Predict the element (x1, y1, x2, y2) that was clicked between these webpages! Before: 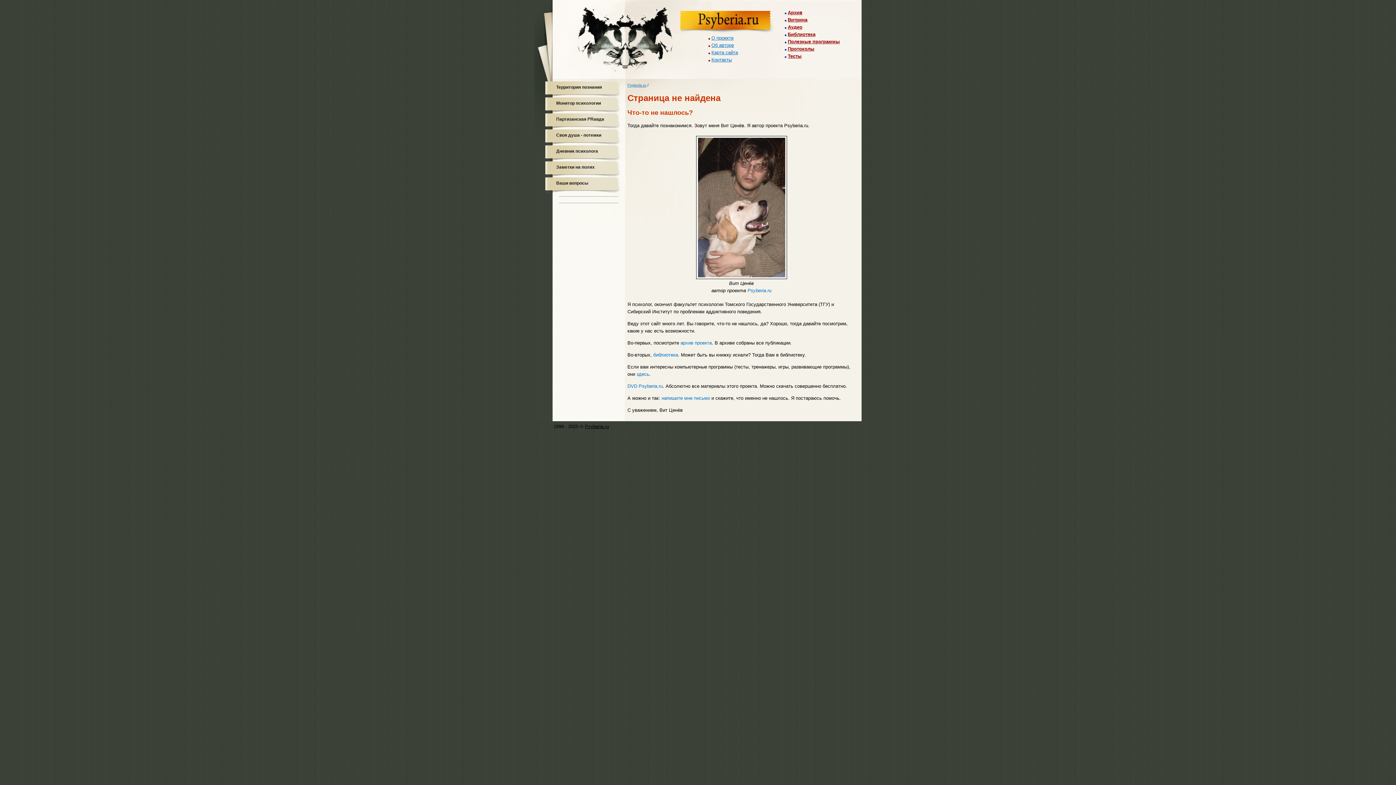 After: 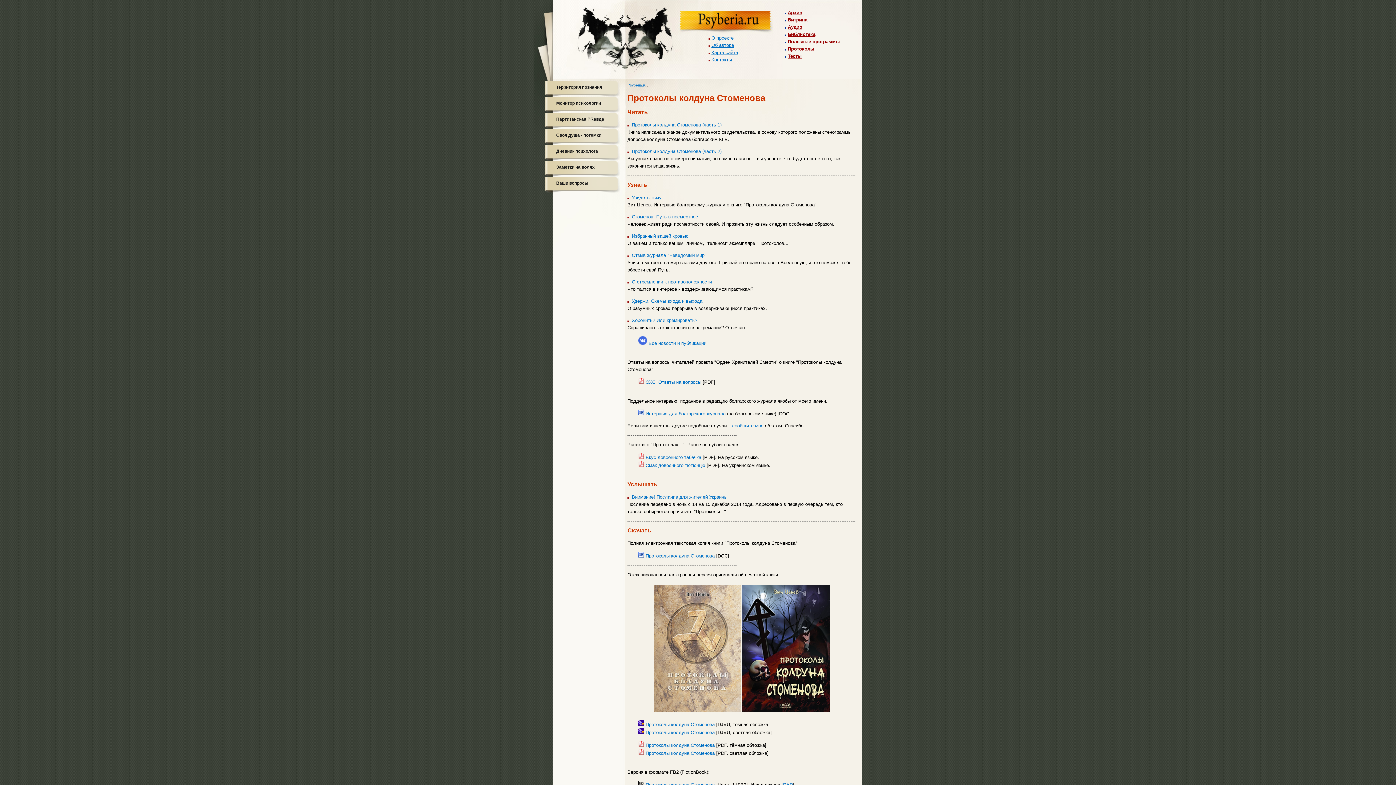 Action: label: Протоколы bbox: (788, 46, 814, 51)